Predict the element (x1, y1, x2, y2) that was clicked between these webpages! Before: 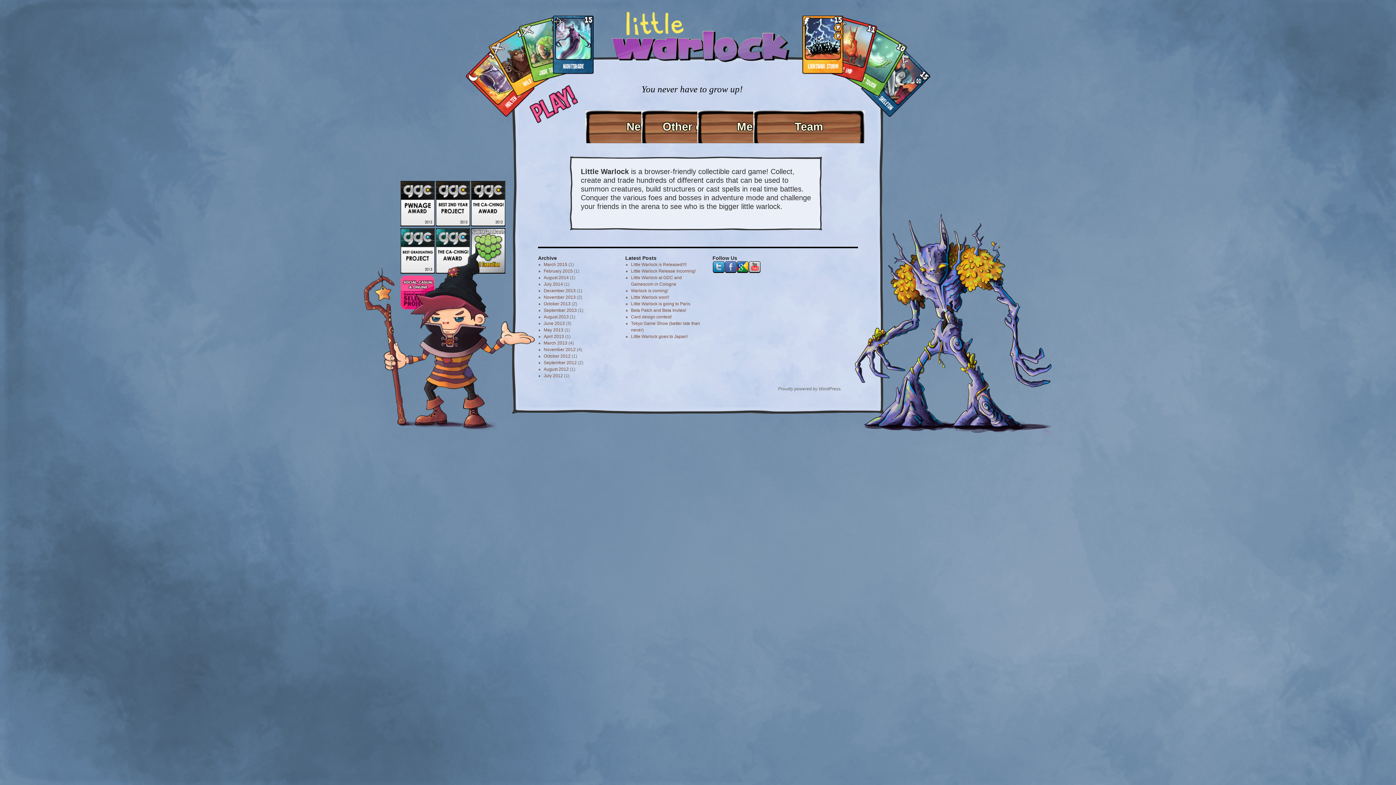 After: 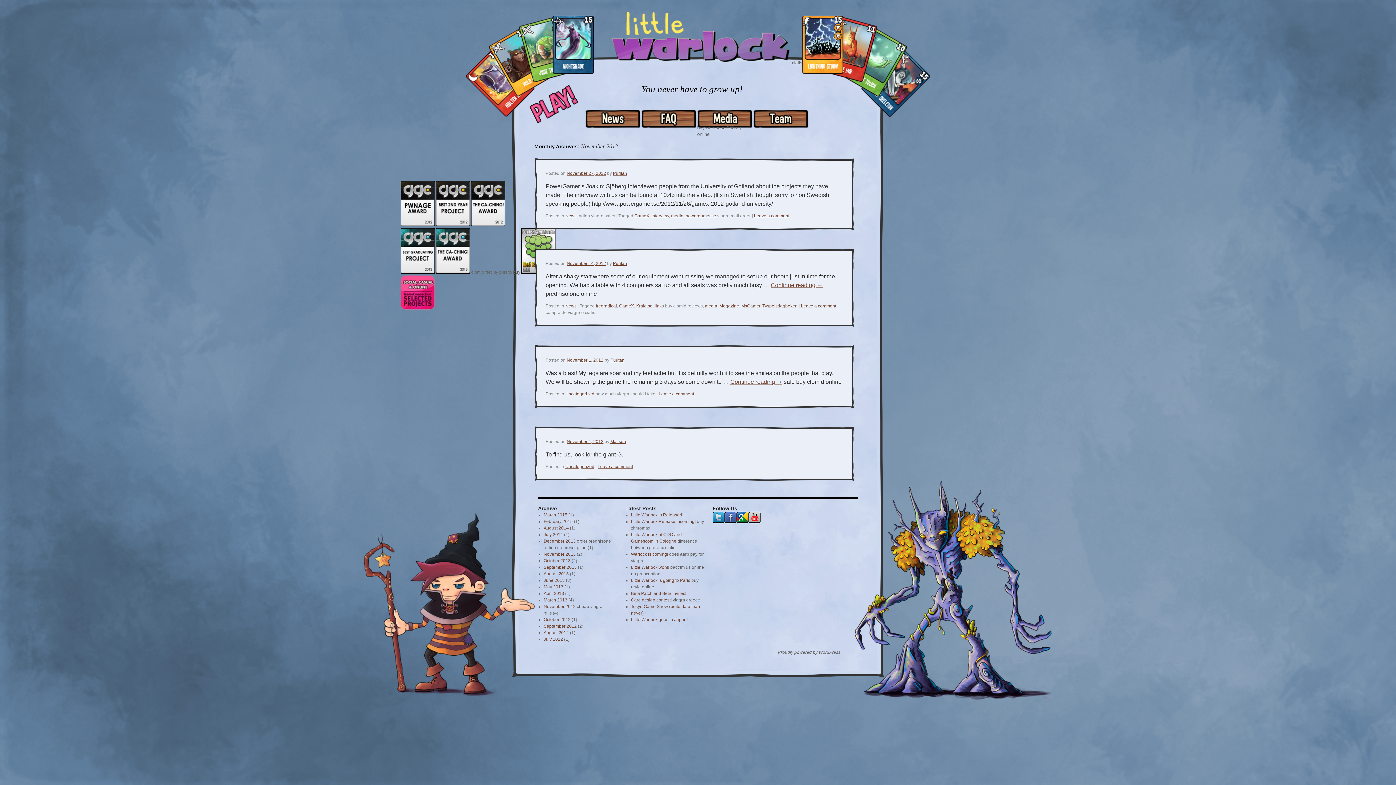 Action: label: November 2012 bbox: (543, 347, 575, 352)